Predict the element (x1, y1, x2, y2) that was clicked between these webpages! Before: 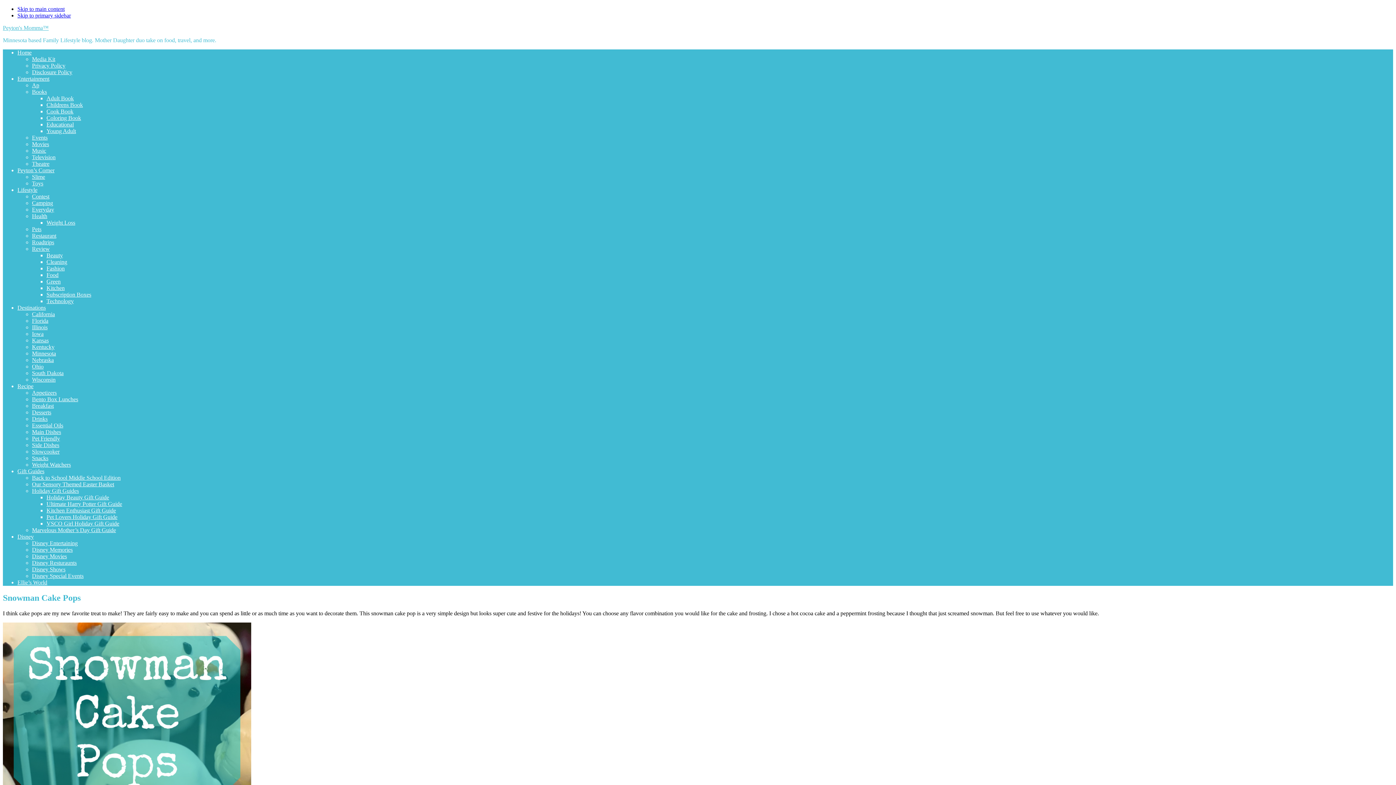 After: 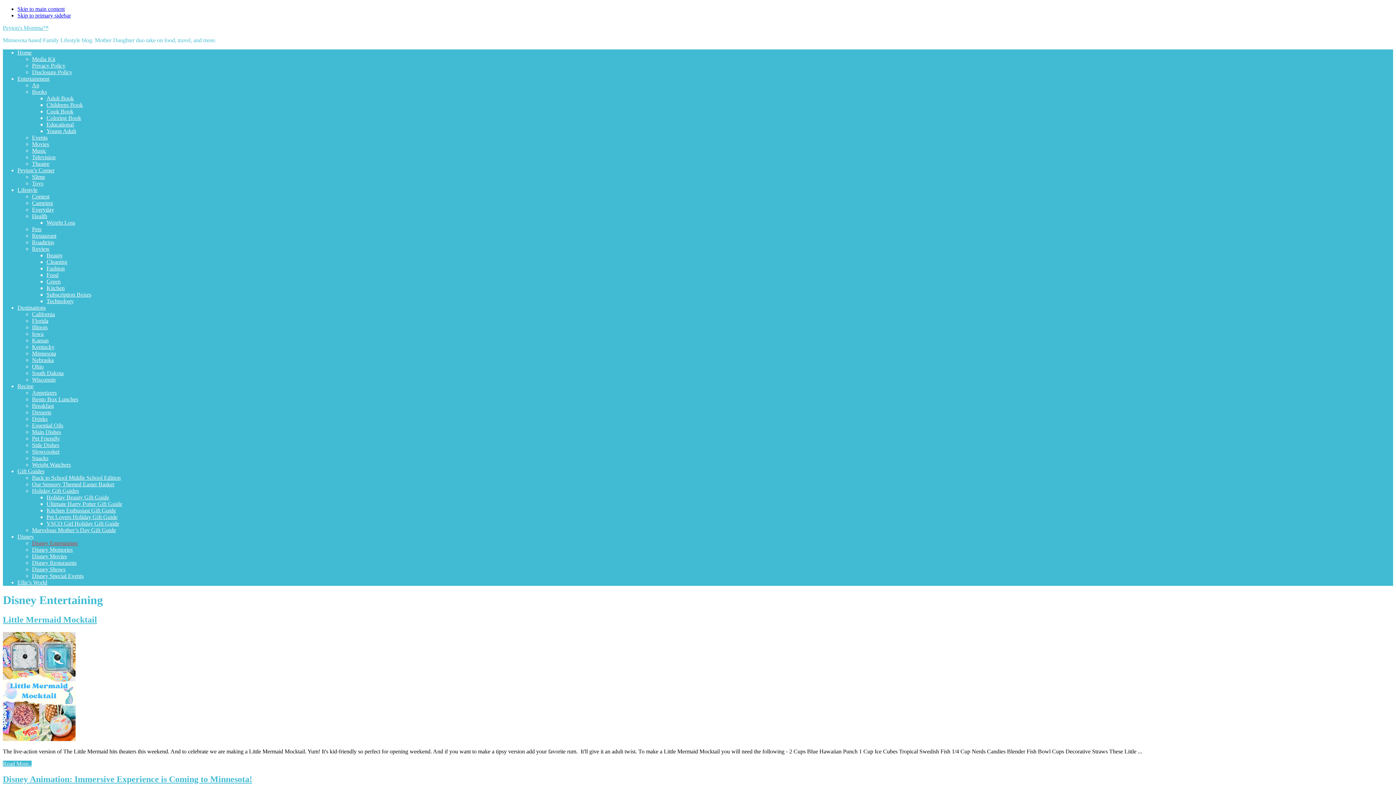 Action: label: Disney Entertaining bbox: (32, 540, 77, 546)